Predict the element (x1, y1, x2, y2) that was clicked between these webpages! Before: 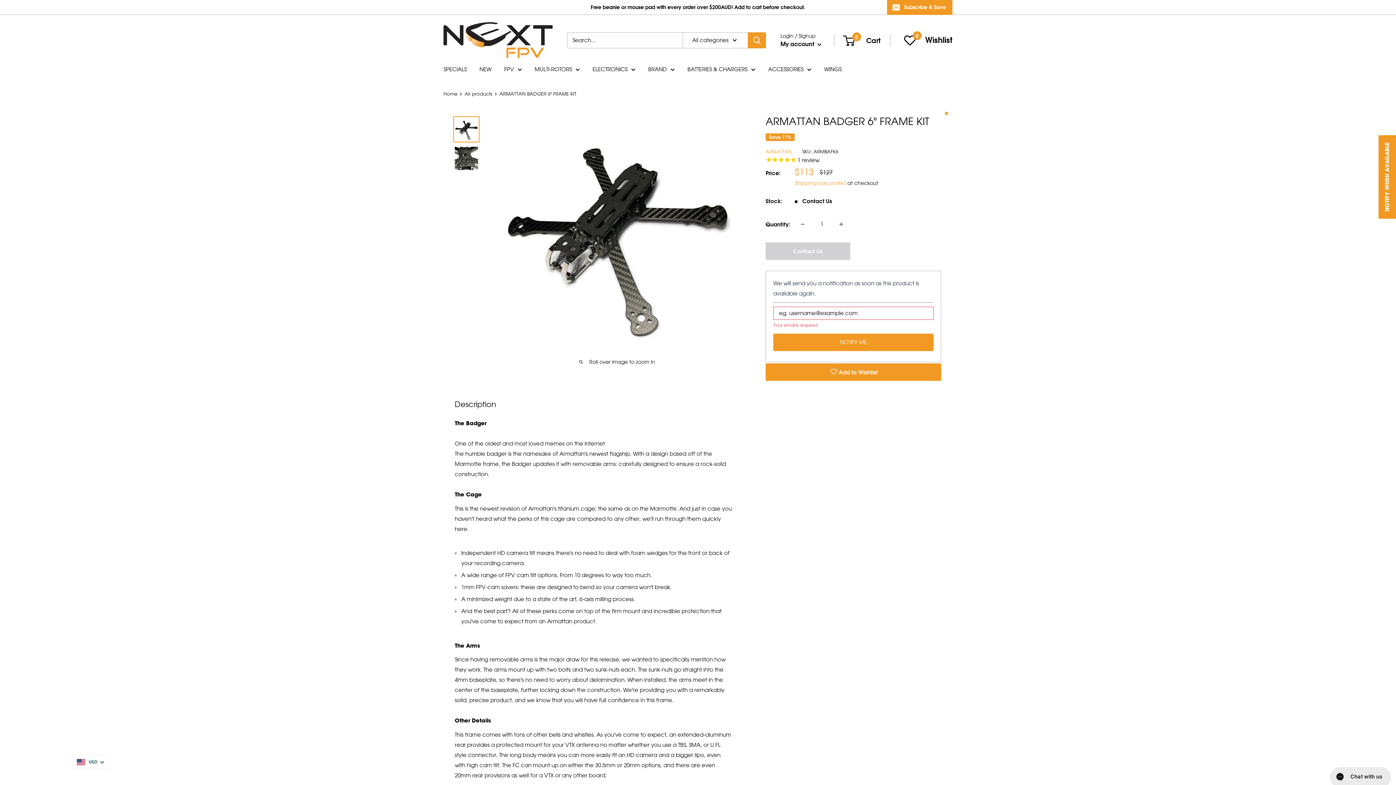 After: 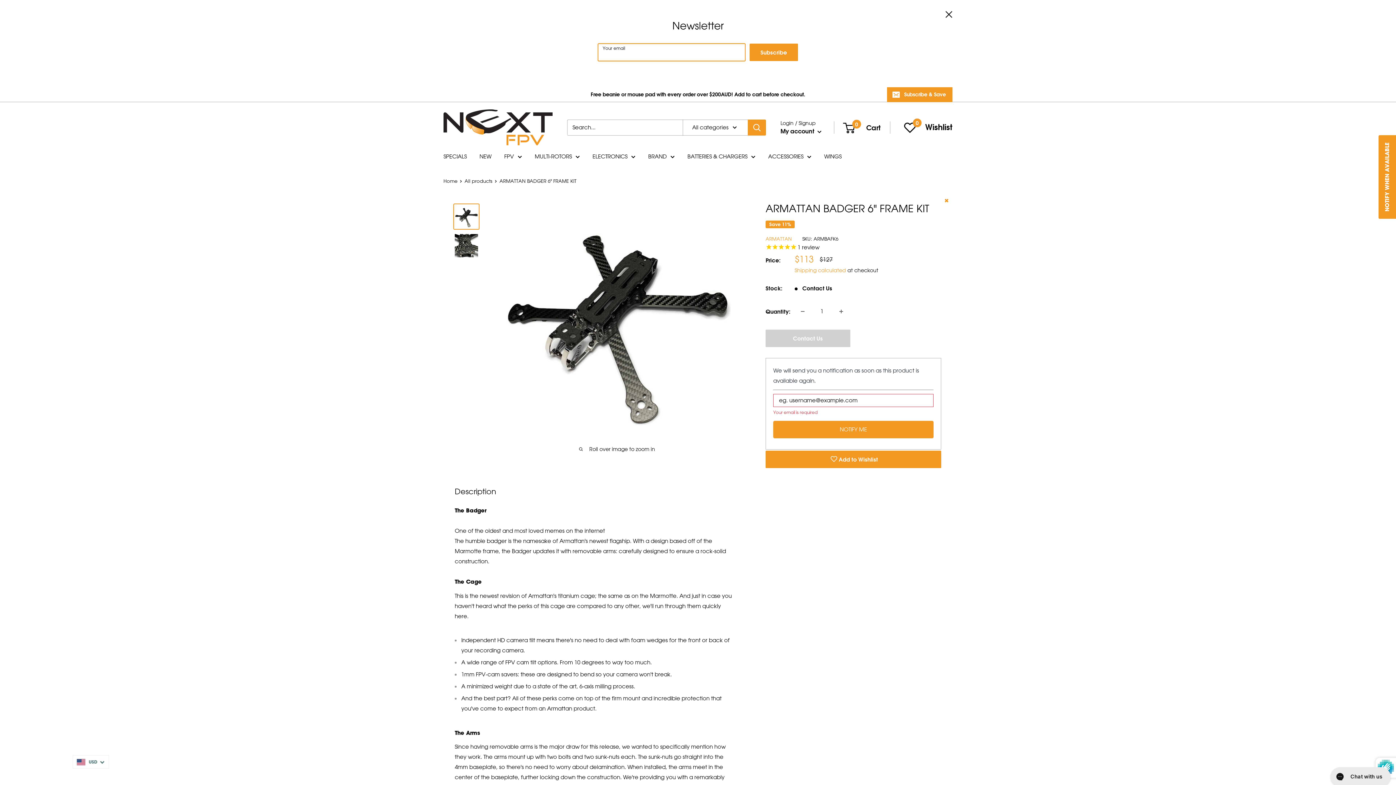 Action: label: Subscribe & Save bbox: (887, 0, 952, 14)